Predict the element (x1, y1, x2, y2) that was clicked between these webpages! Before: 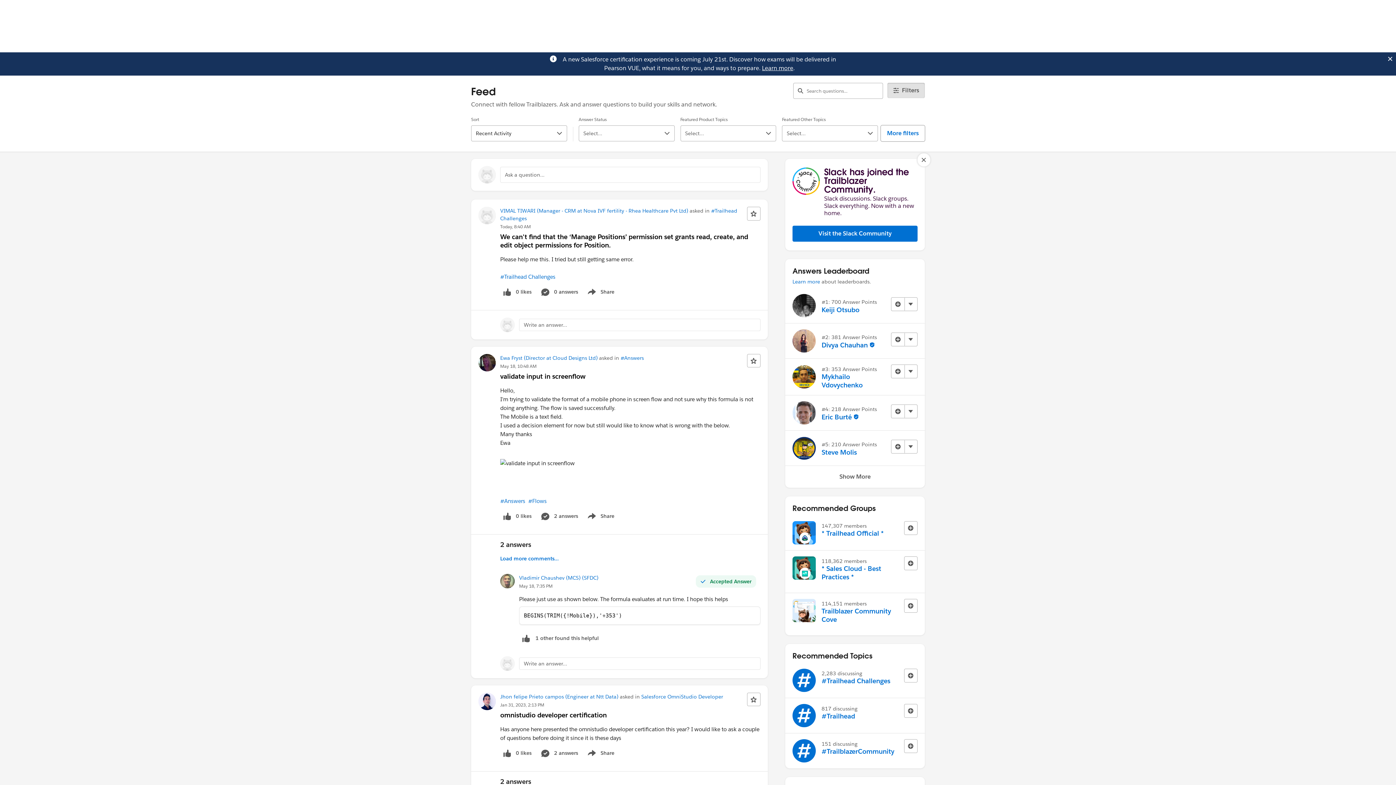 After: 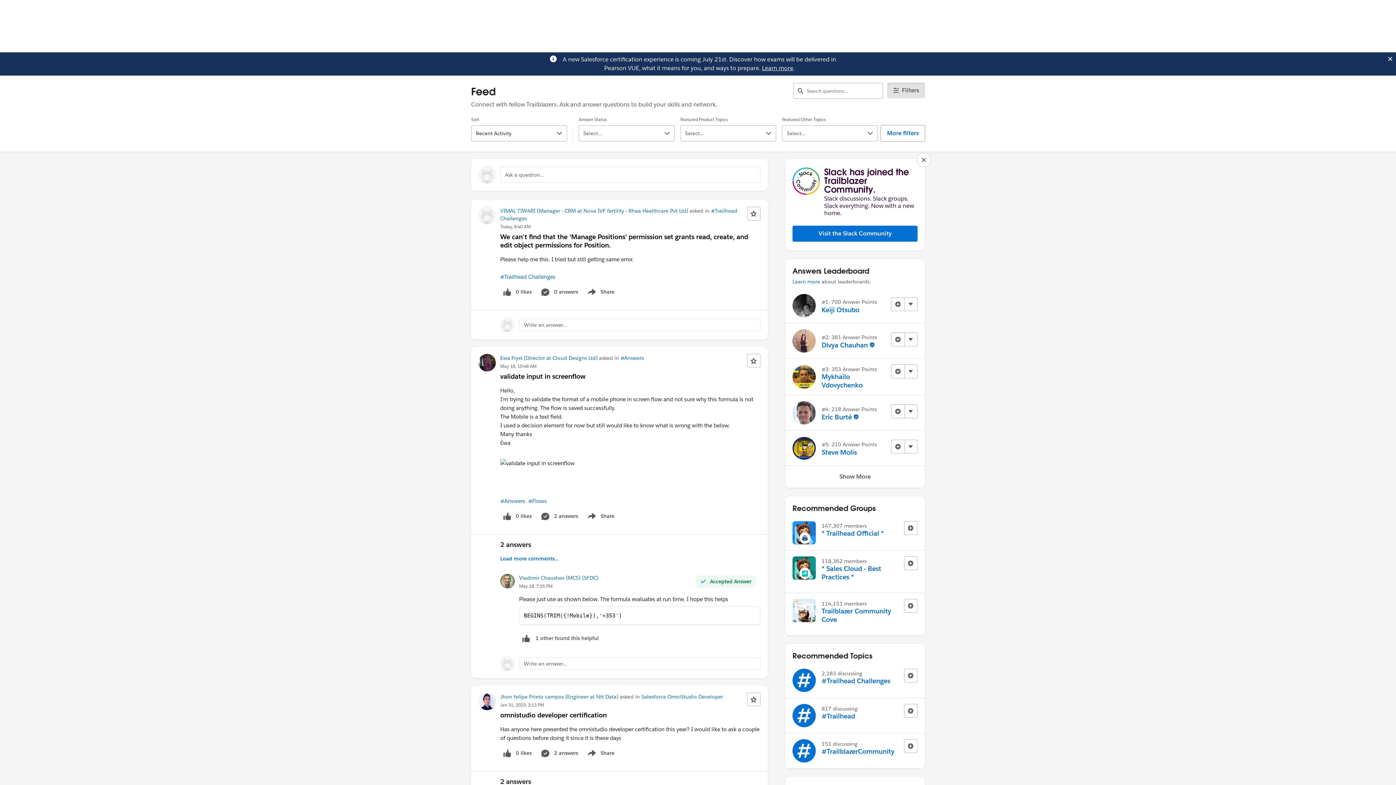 Action: label: Learn more bbox: (762, 64, 793, 72)